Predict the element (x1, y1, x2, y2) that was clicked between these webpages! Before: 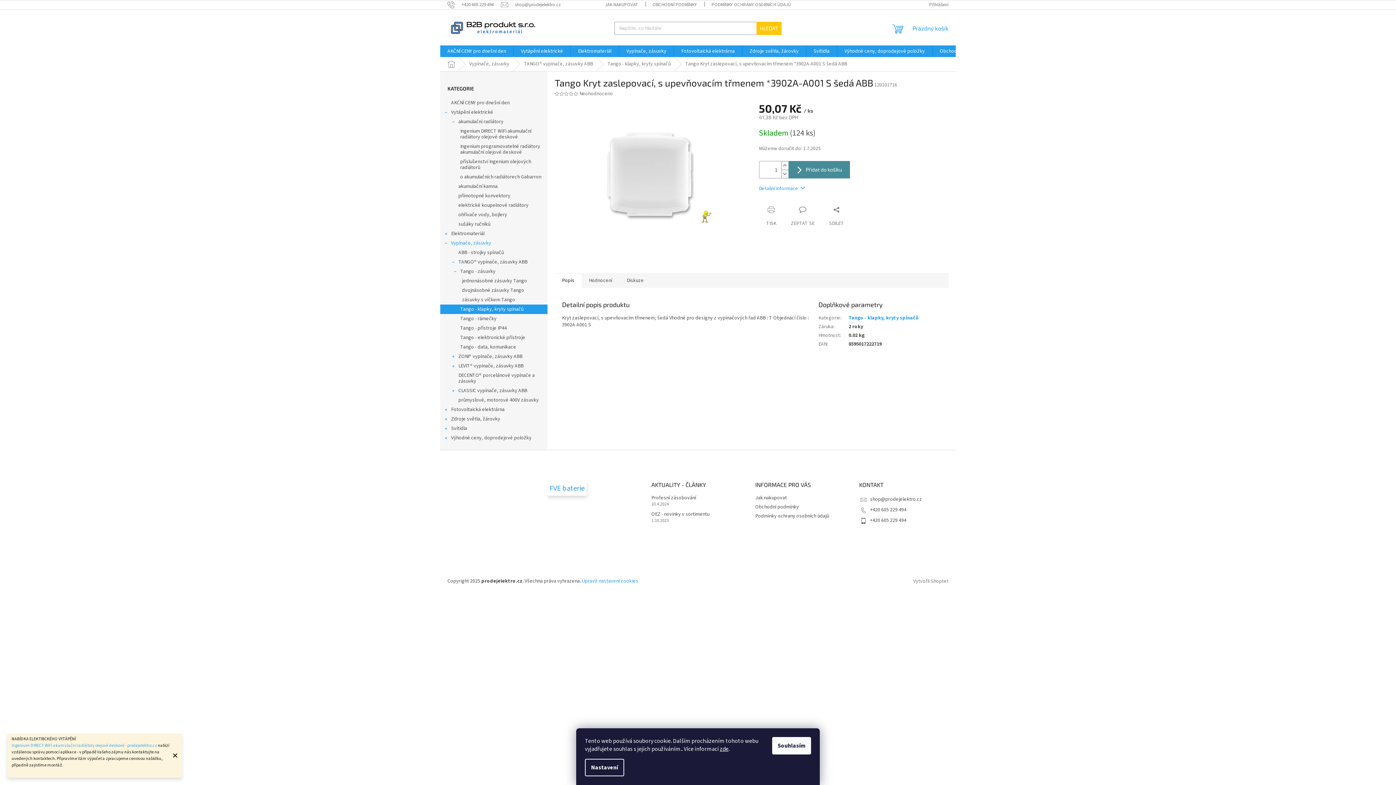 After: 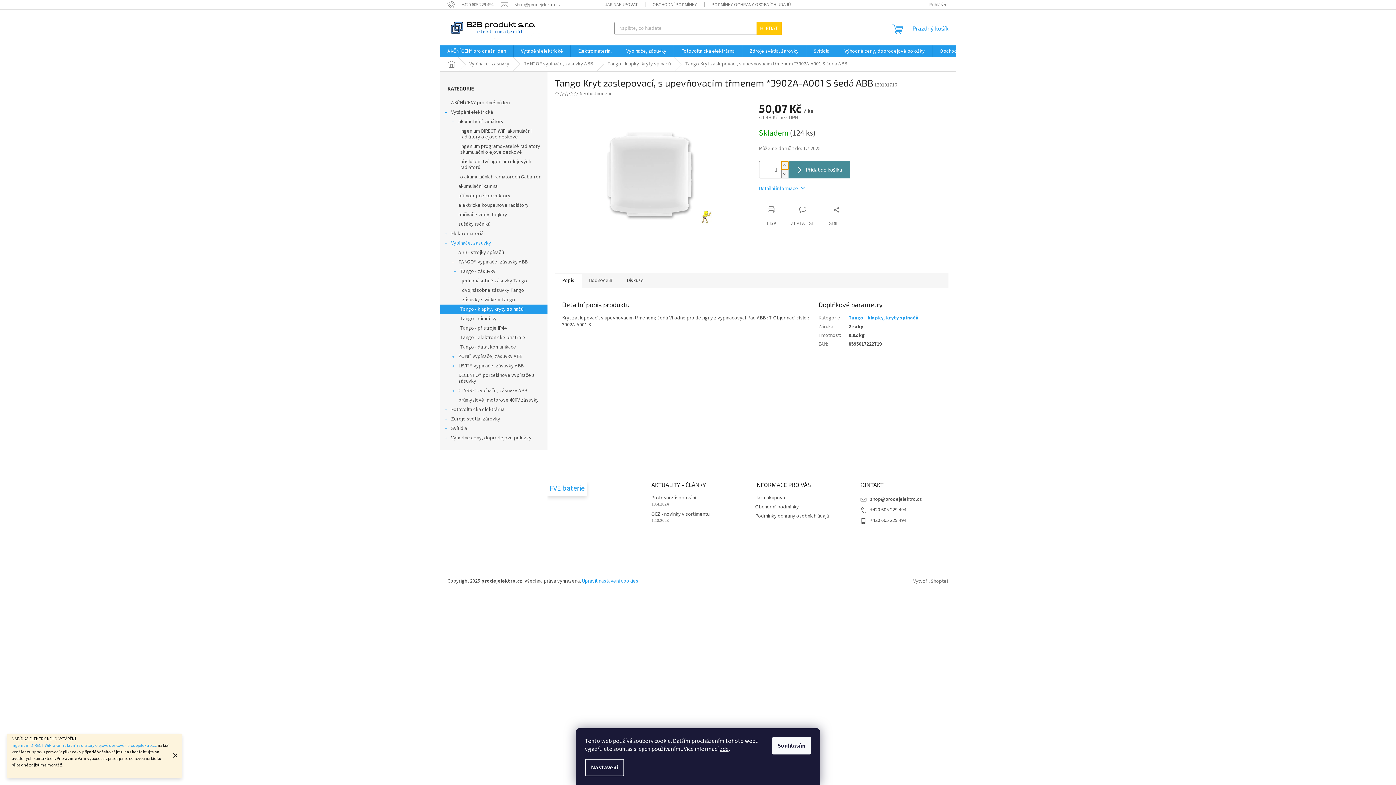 Action: label: Zvýšit množství o 1 bbox: (781, 161, 788, 169)